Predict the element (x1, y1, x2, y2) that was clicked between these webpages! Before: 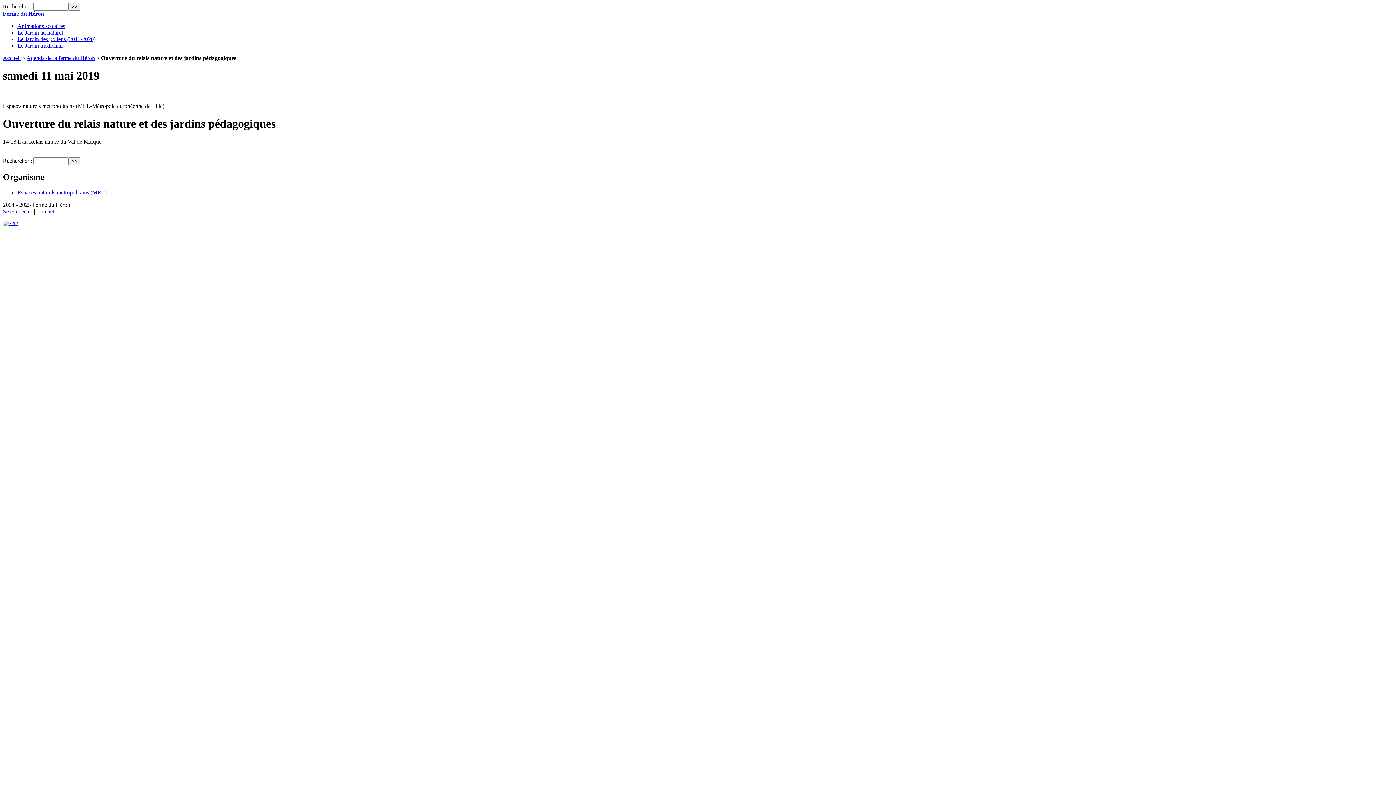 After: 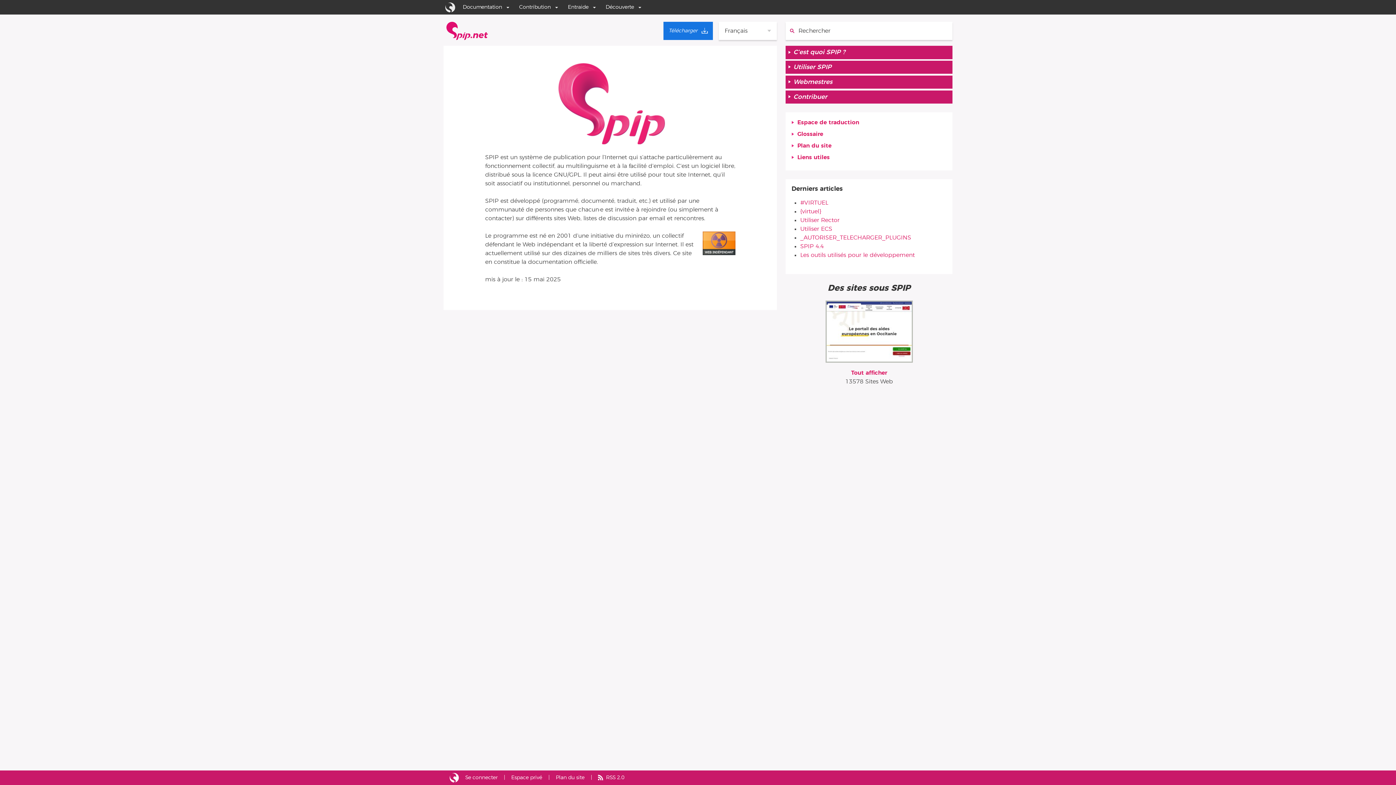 Action: bbox: (2, 220, 17, 226)